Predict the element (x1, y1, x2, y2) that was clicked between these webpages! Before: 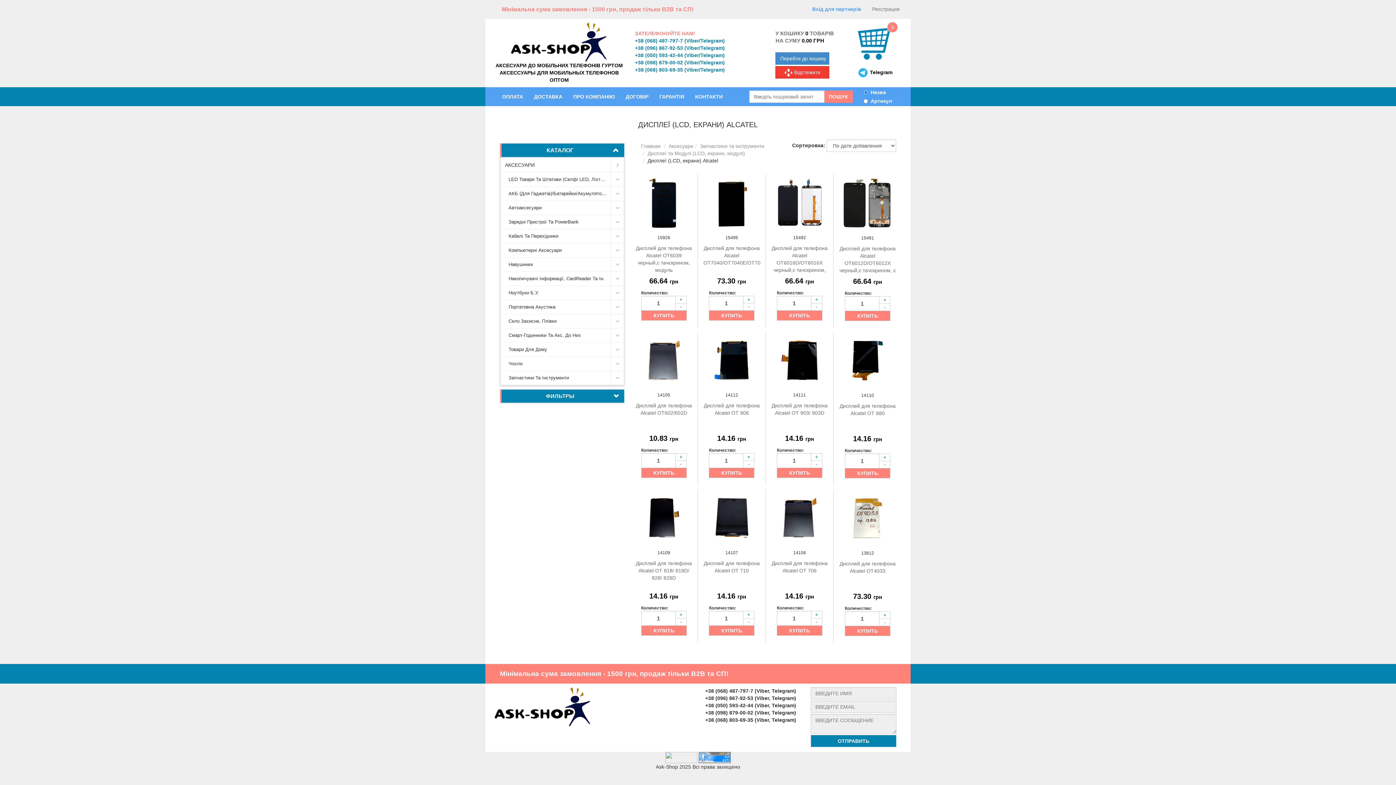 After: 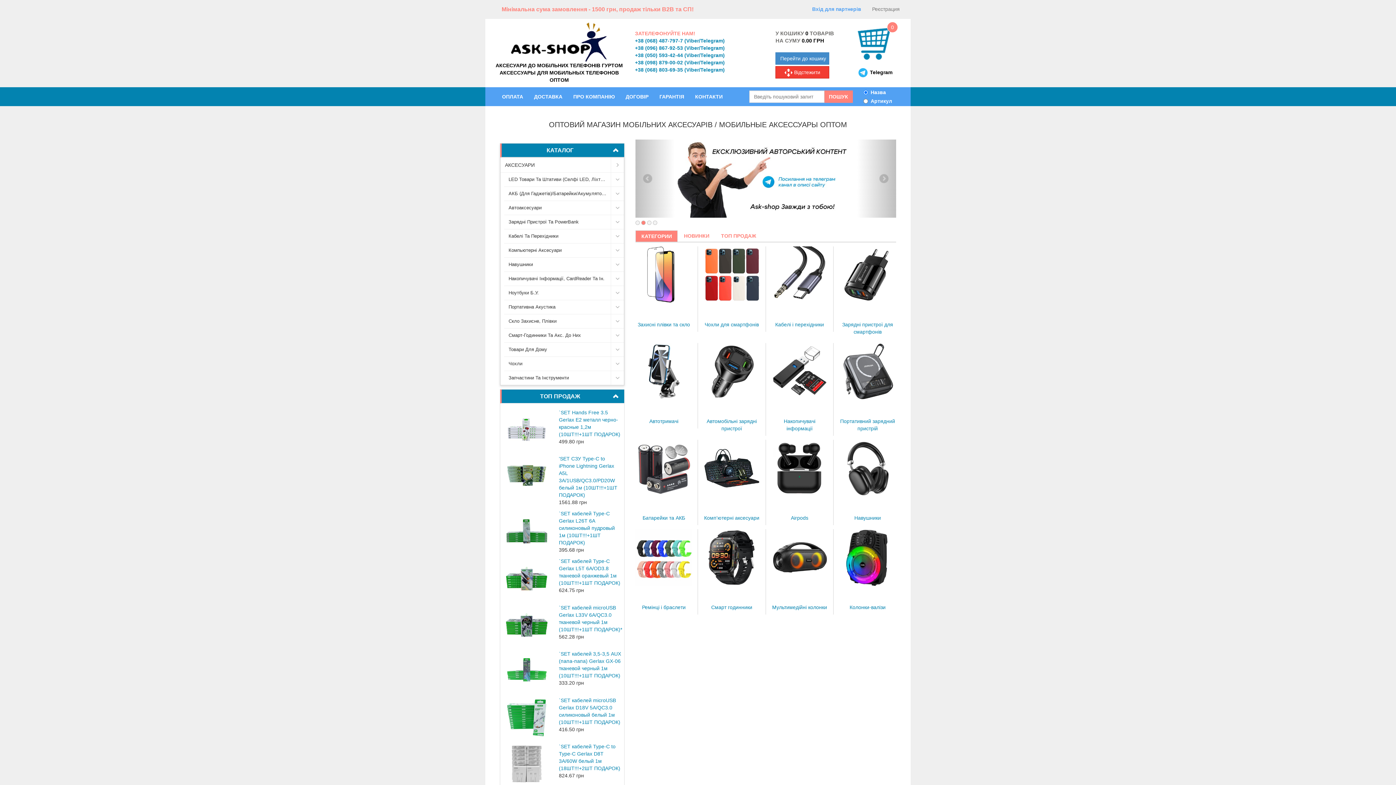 Action: bbox: (494, 703, 591, 709)